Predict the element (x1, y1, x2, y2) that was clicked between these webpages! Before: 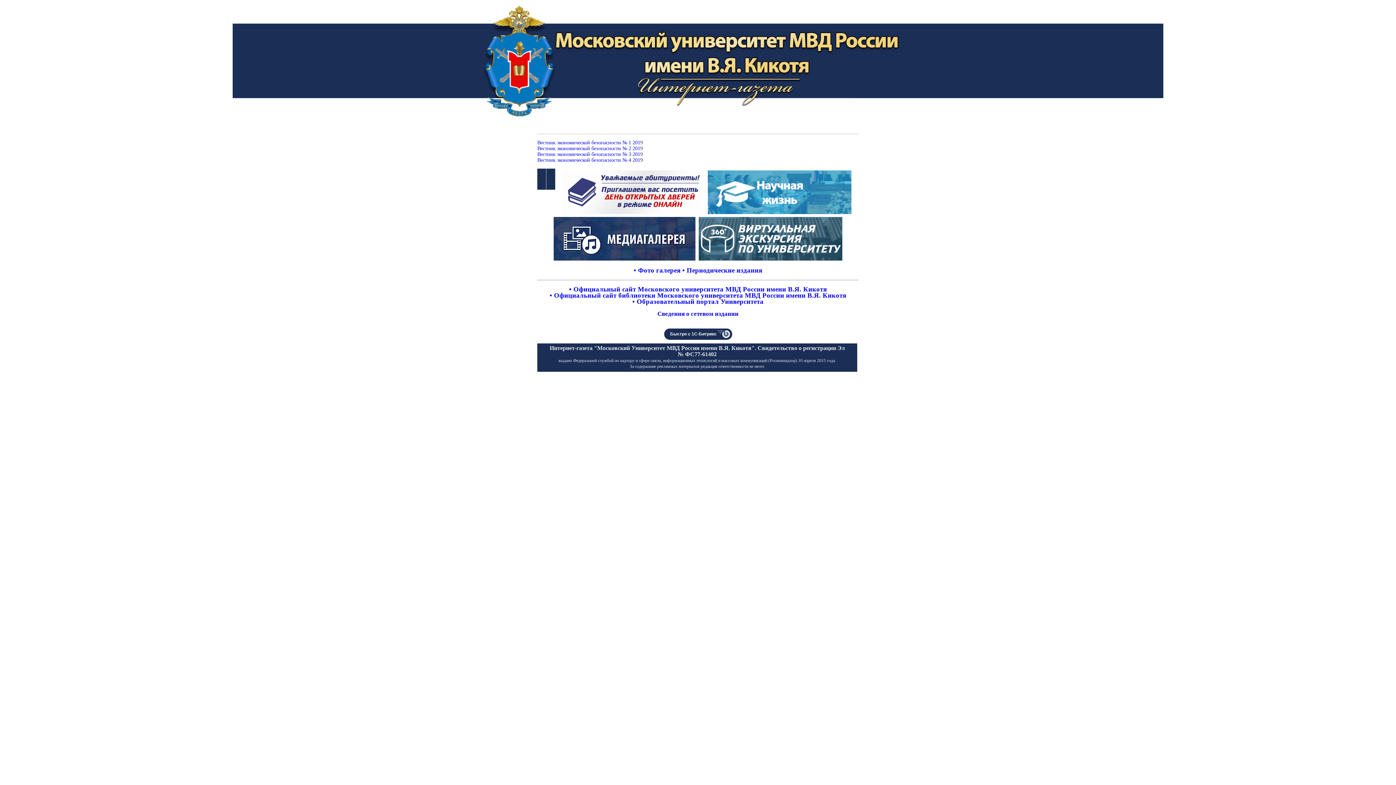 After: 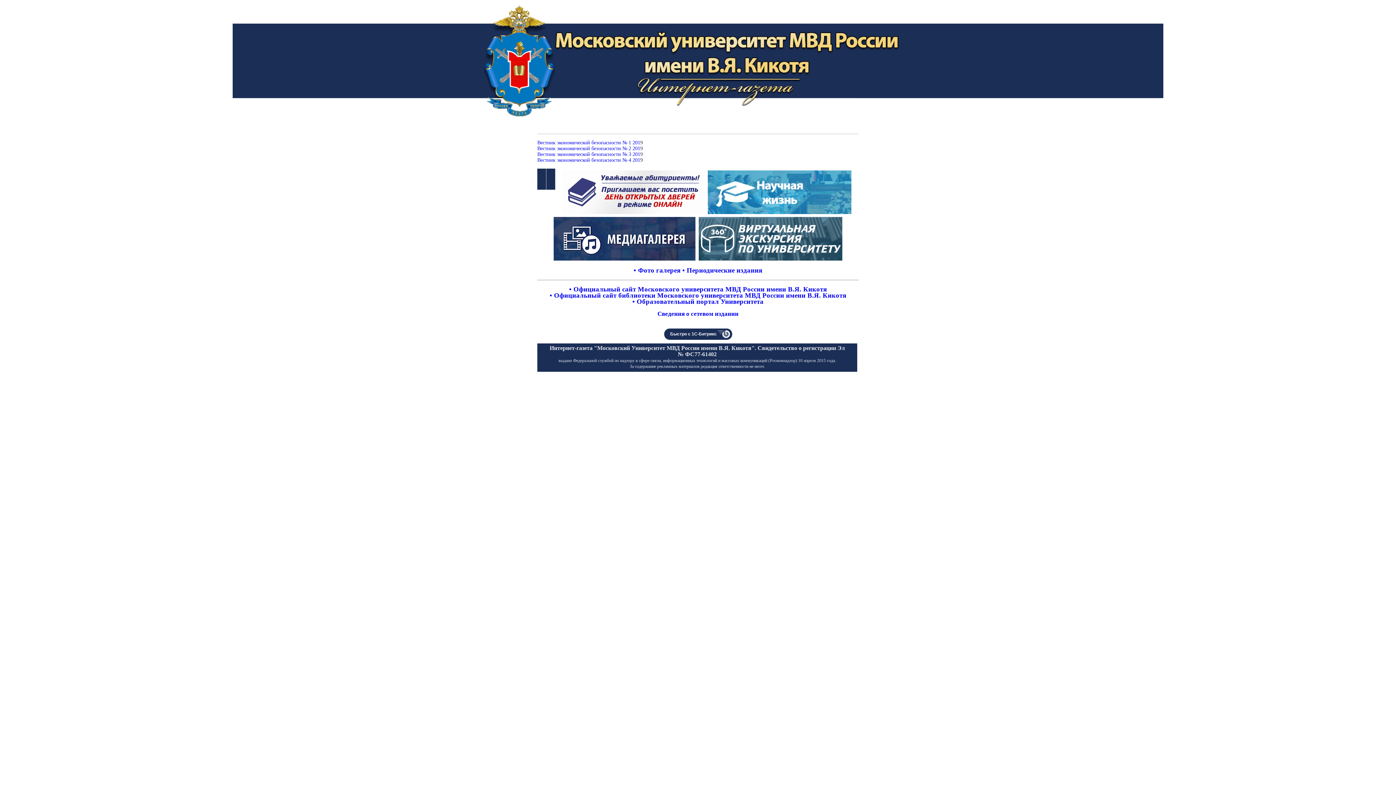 Action: label: Вестник экономической безопасности № 2 201 bbox: (537, 145, 640, 151)